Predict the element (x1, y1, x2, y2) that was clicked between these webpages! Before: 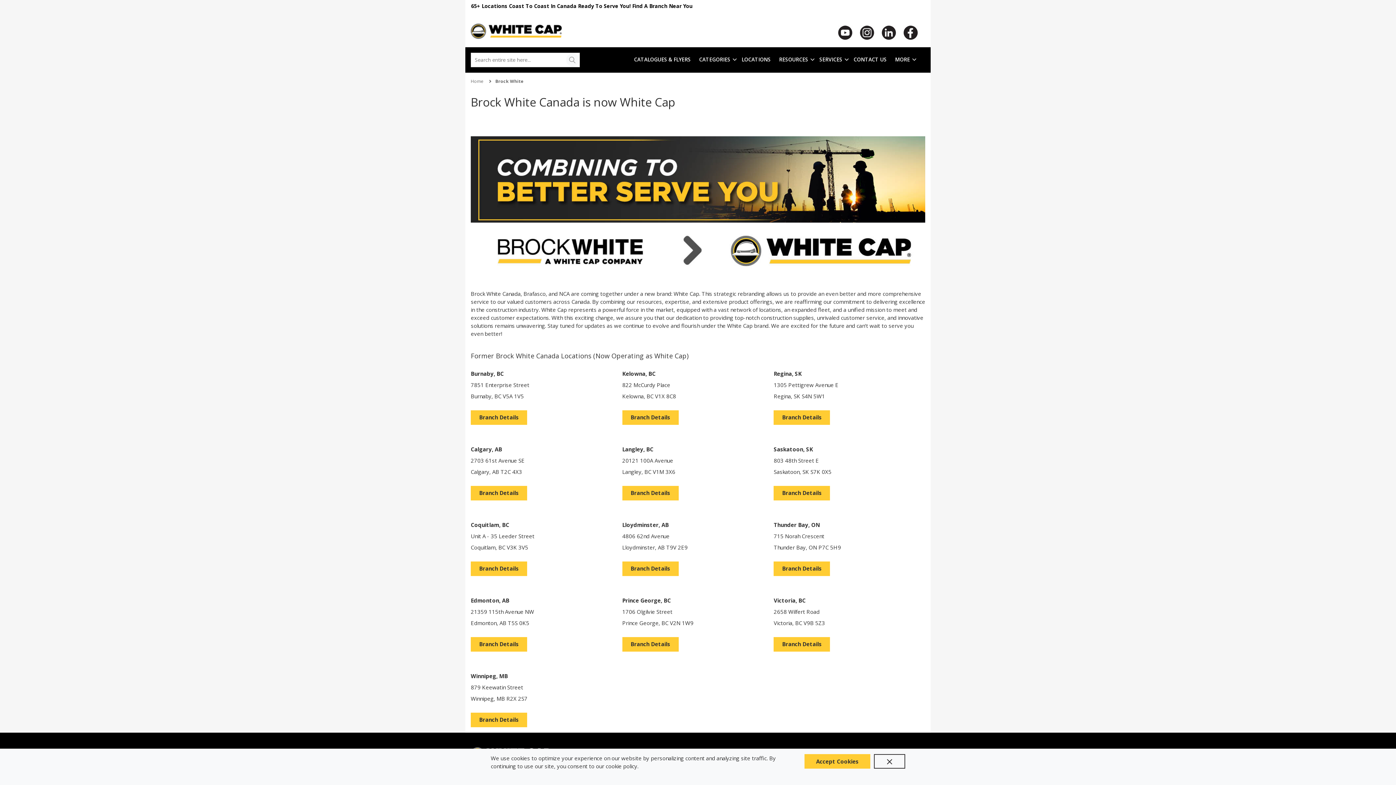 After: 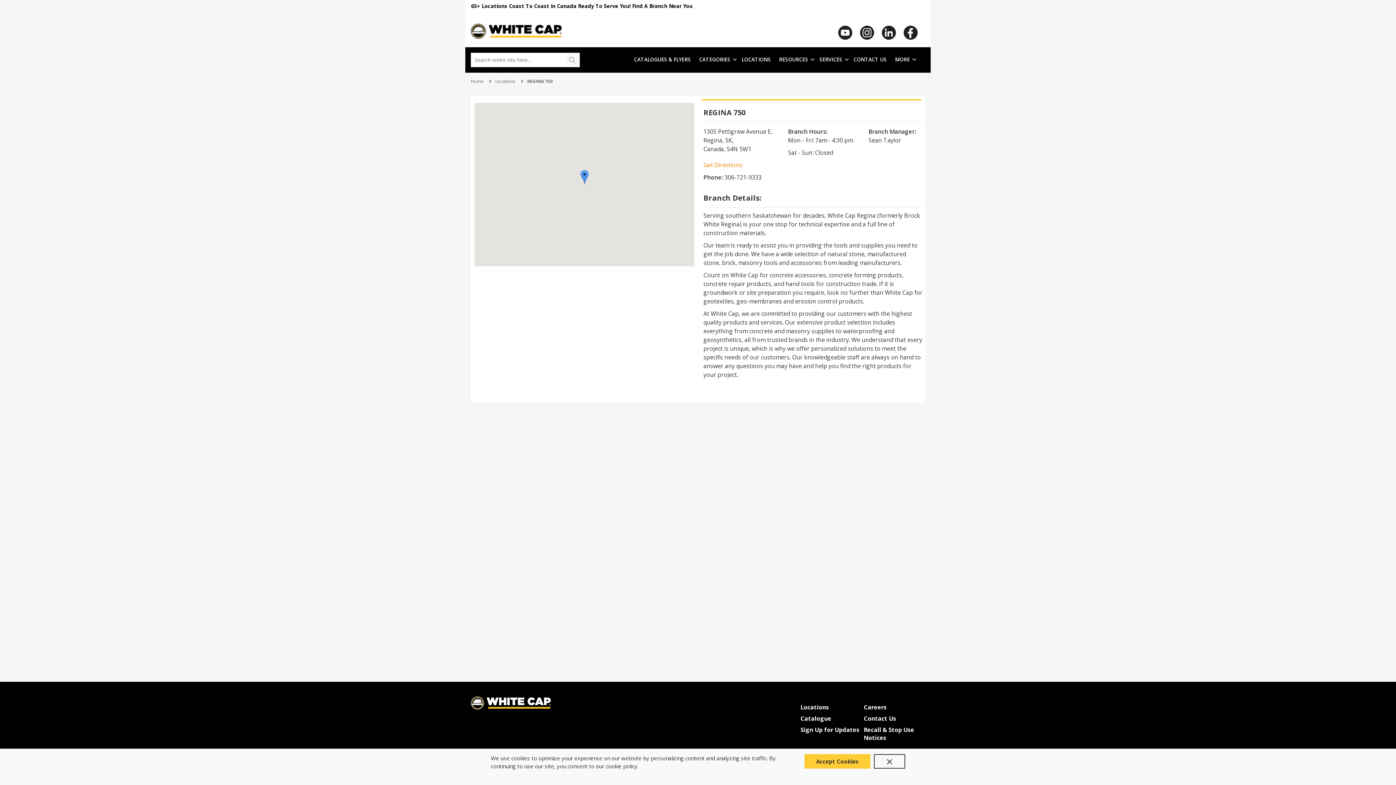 Action: label: Branch Details bbox: (773, 410, 830, 424)